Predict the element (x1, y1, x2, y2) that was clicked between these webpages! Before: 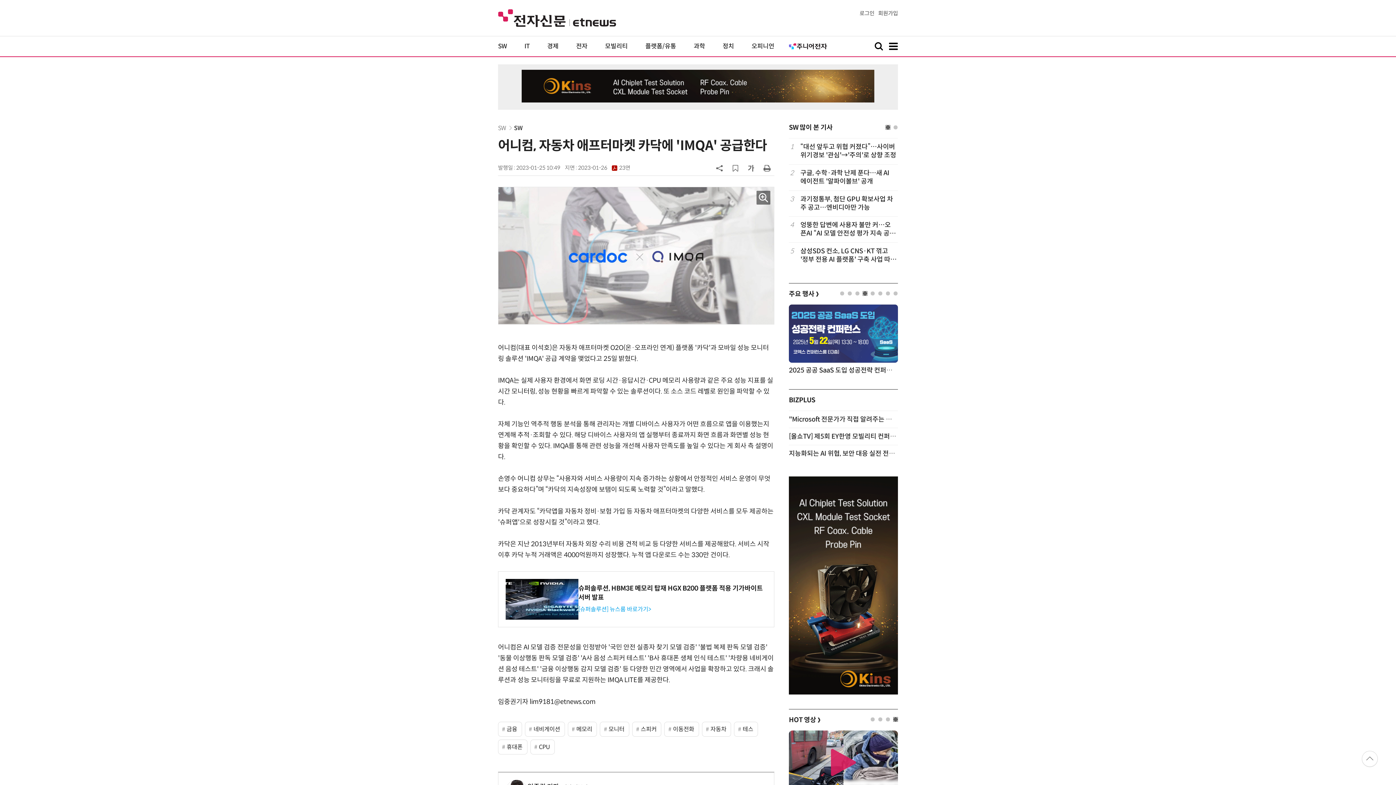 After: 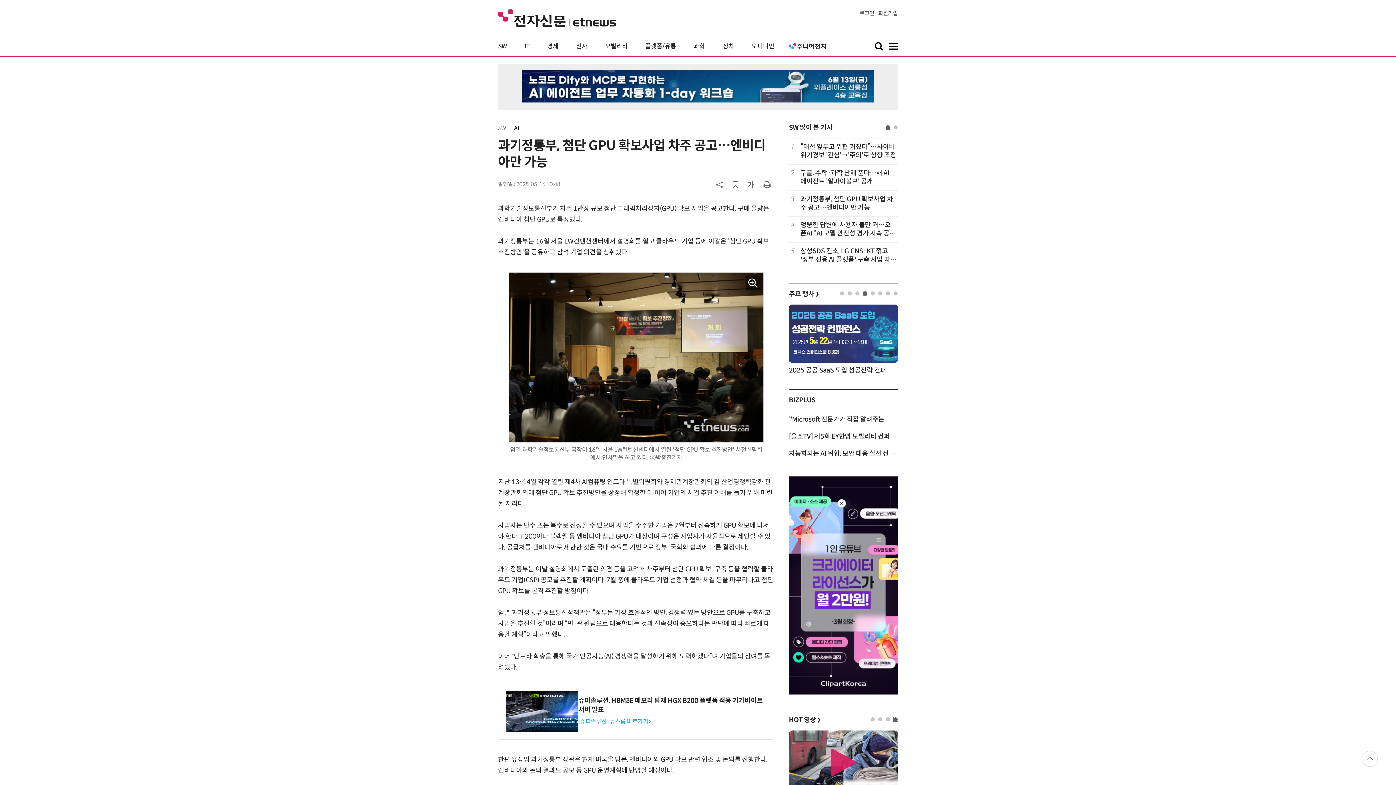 Action: bbox: (800, 195, 897, 212) label: 과기정통부, 첨단 GPU 확보사업 차주 공고…엔비디아만 가능